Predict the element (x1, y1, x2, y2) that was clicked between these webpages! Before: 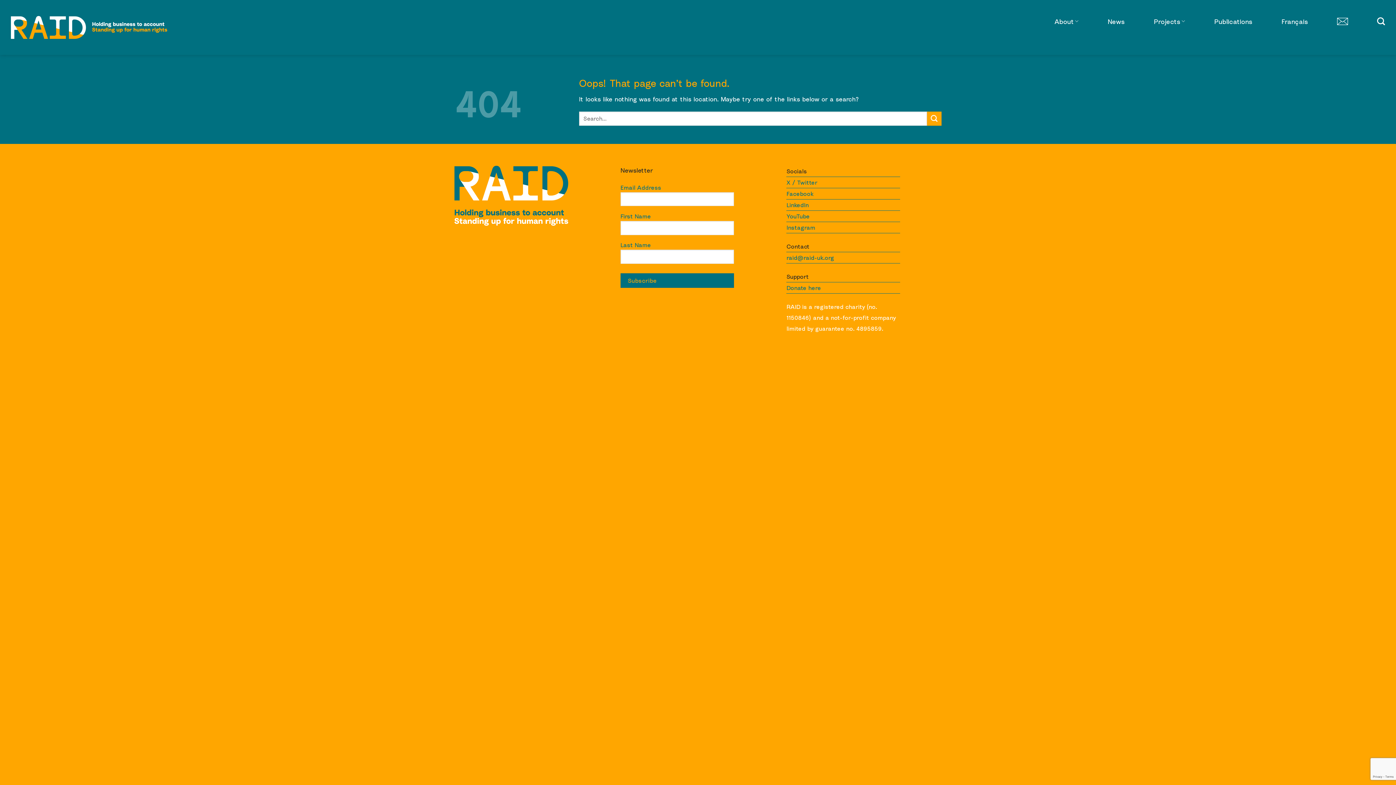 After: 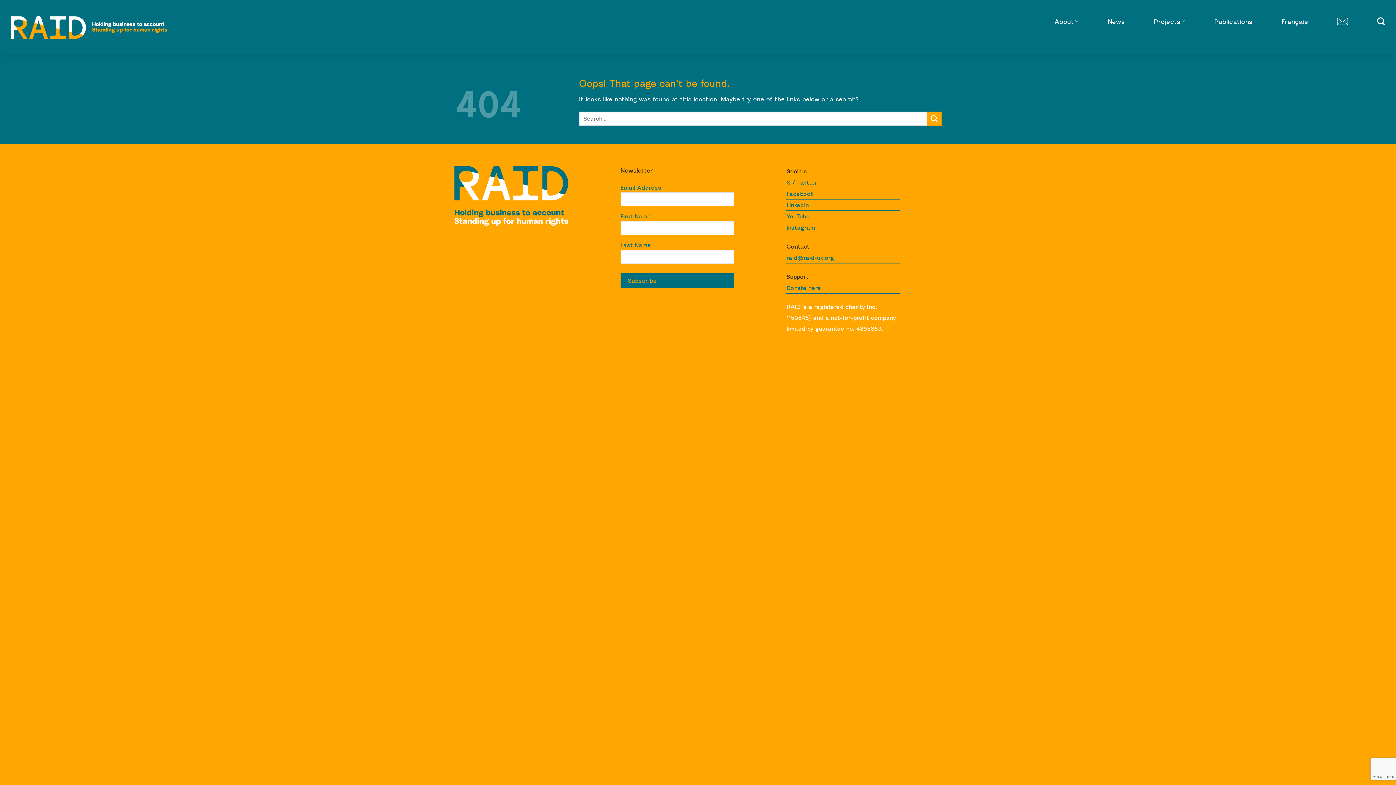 Action: bbox: (1337, 12, 1348, 30)